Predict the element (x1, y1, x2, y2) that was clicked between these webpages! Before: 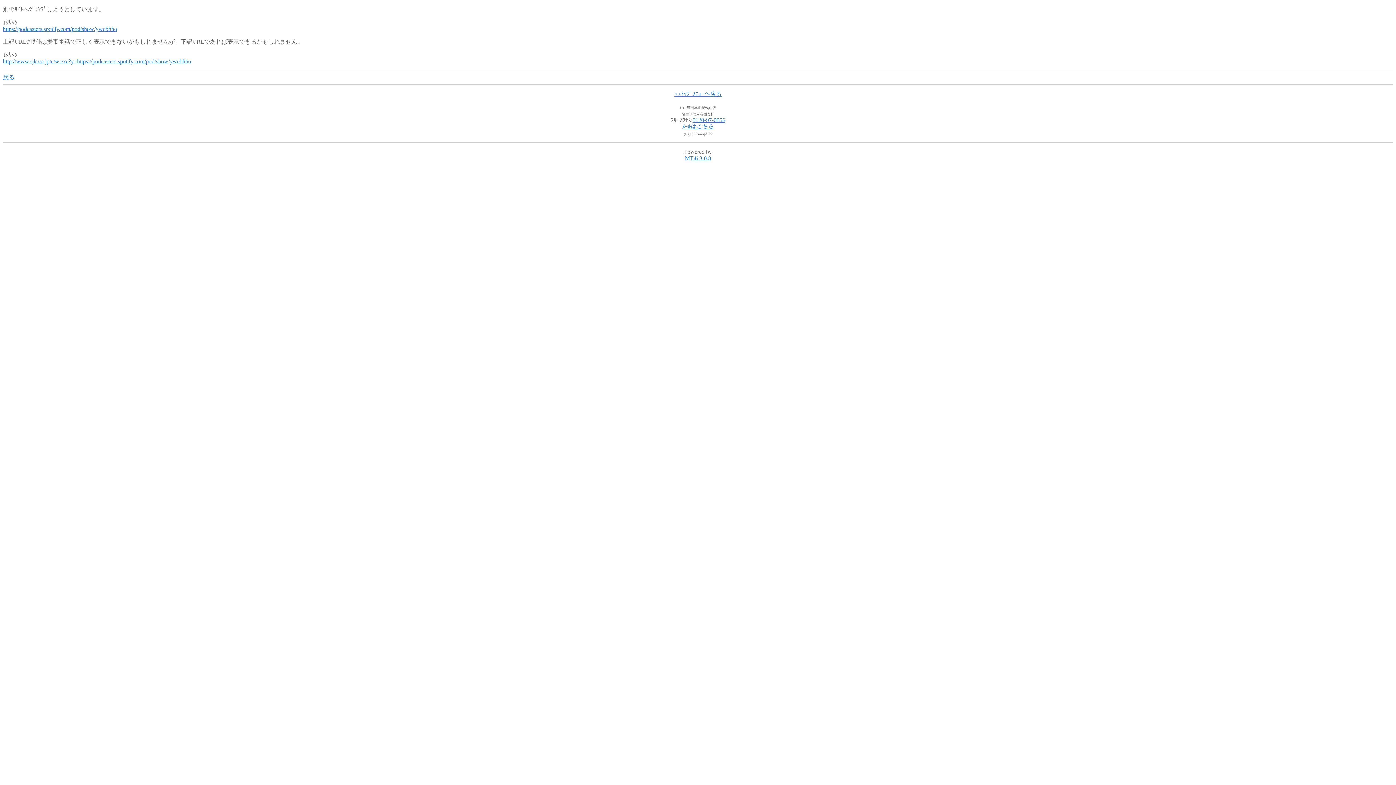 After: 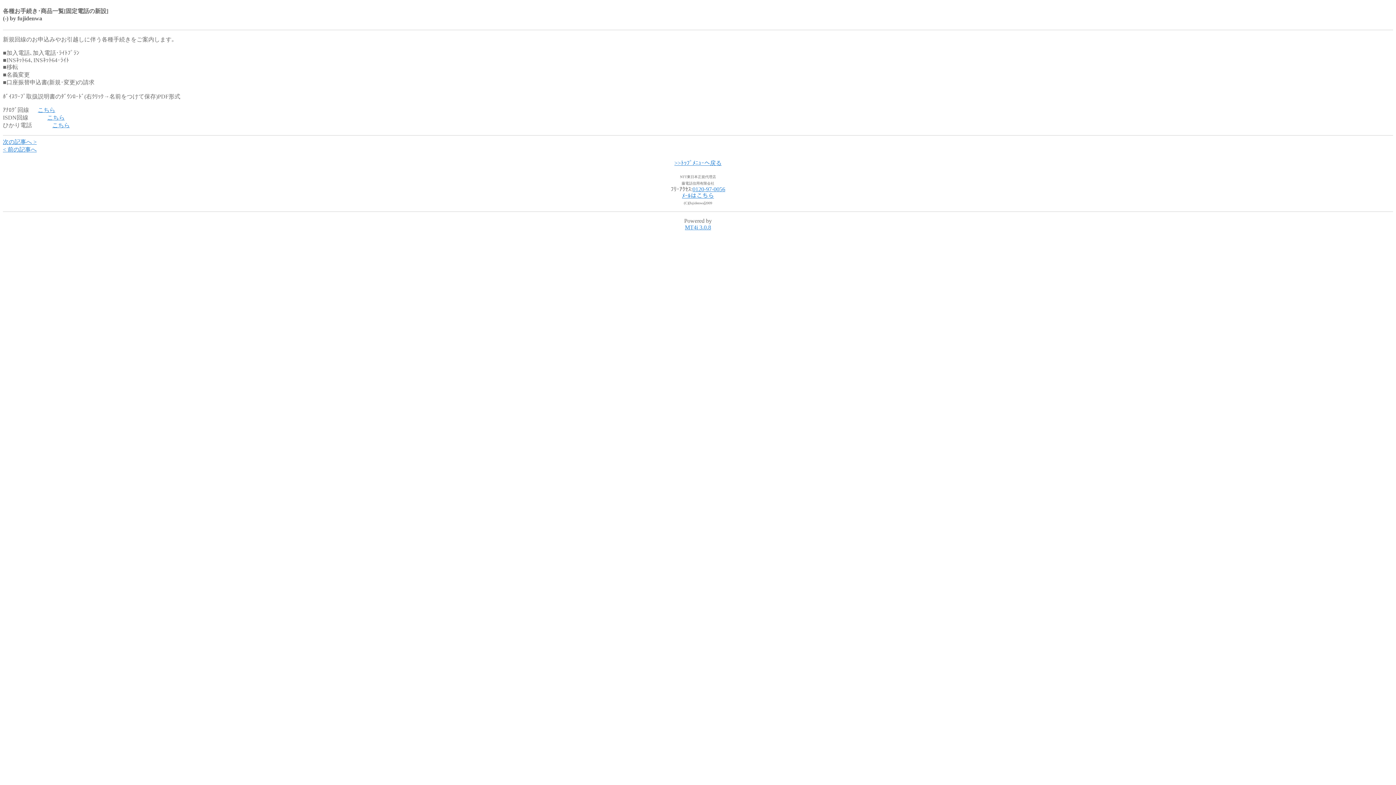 Action: bbox: (2, 74, 14, 80) label: 戻る